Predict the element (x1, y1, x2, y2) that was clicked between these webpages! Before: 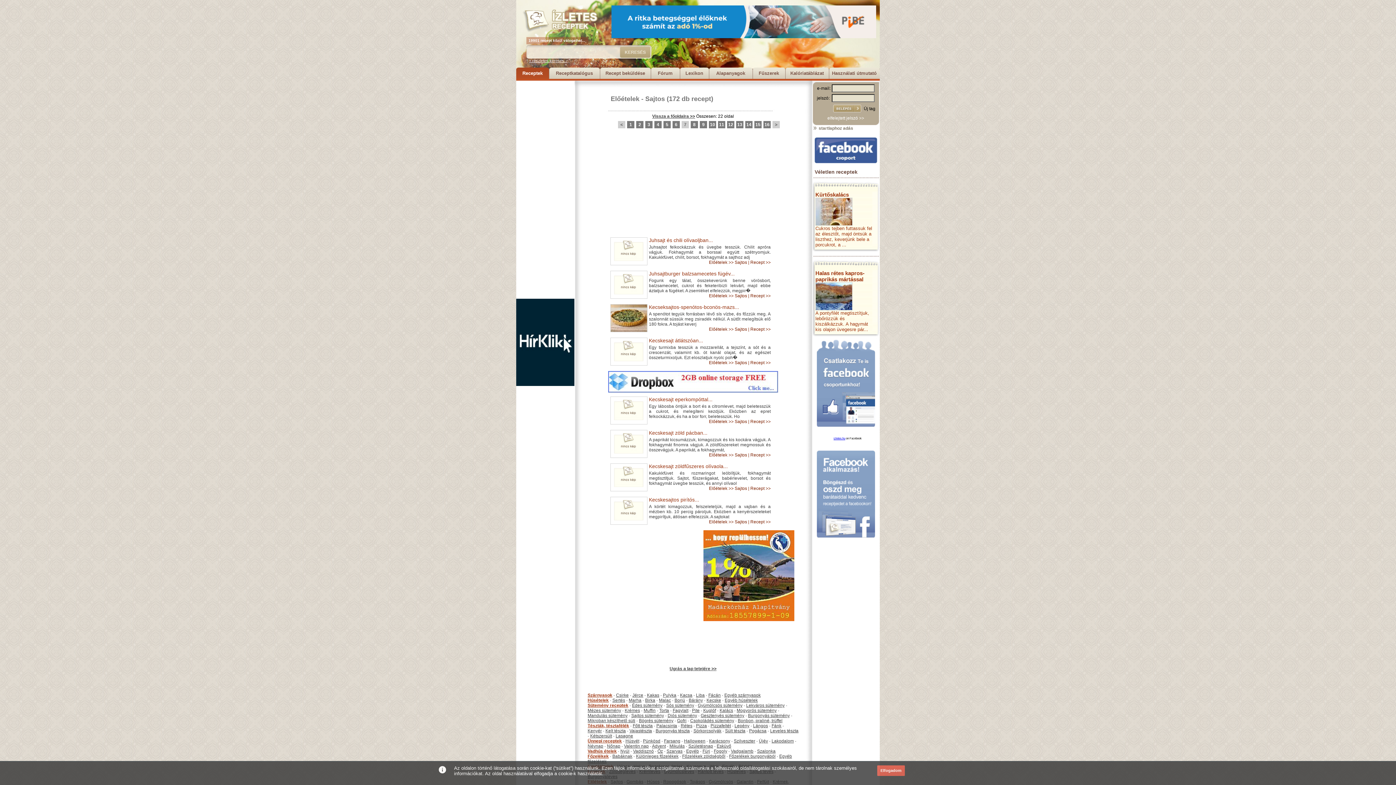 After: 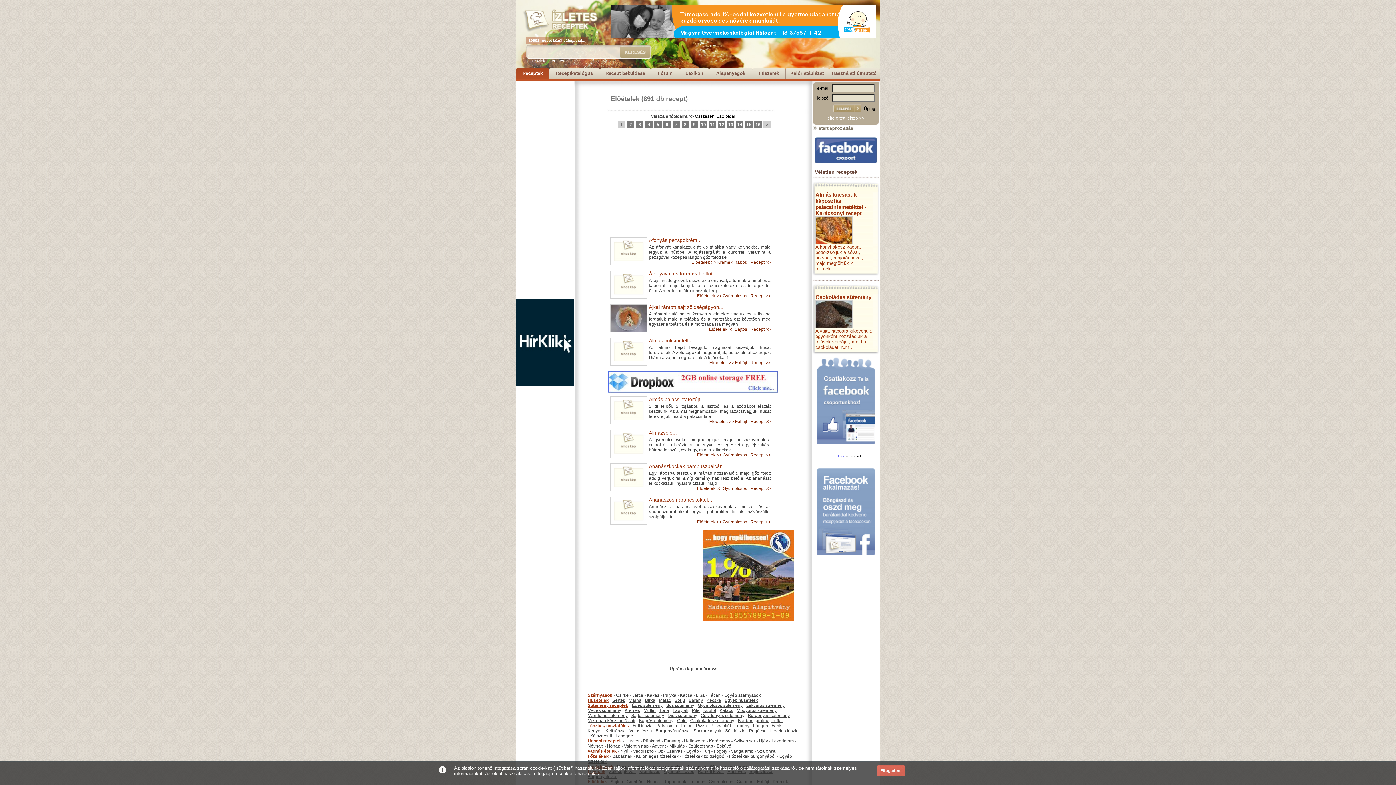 Action: label: Előételek bbox: (709, 260, 727, 265)